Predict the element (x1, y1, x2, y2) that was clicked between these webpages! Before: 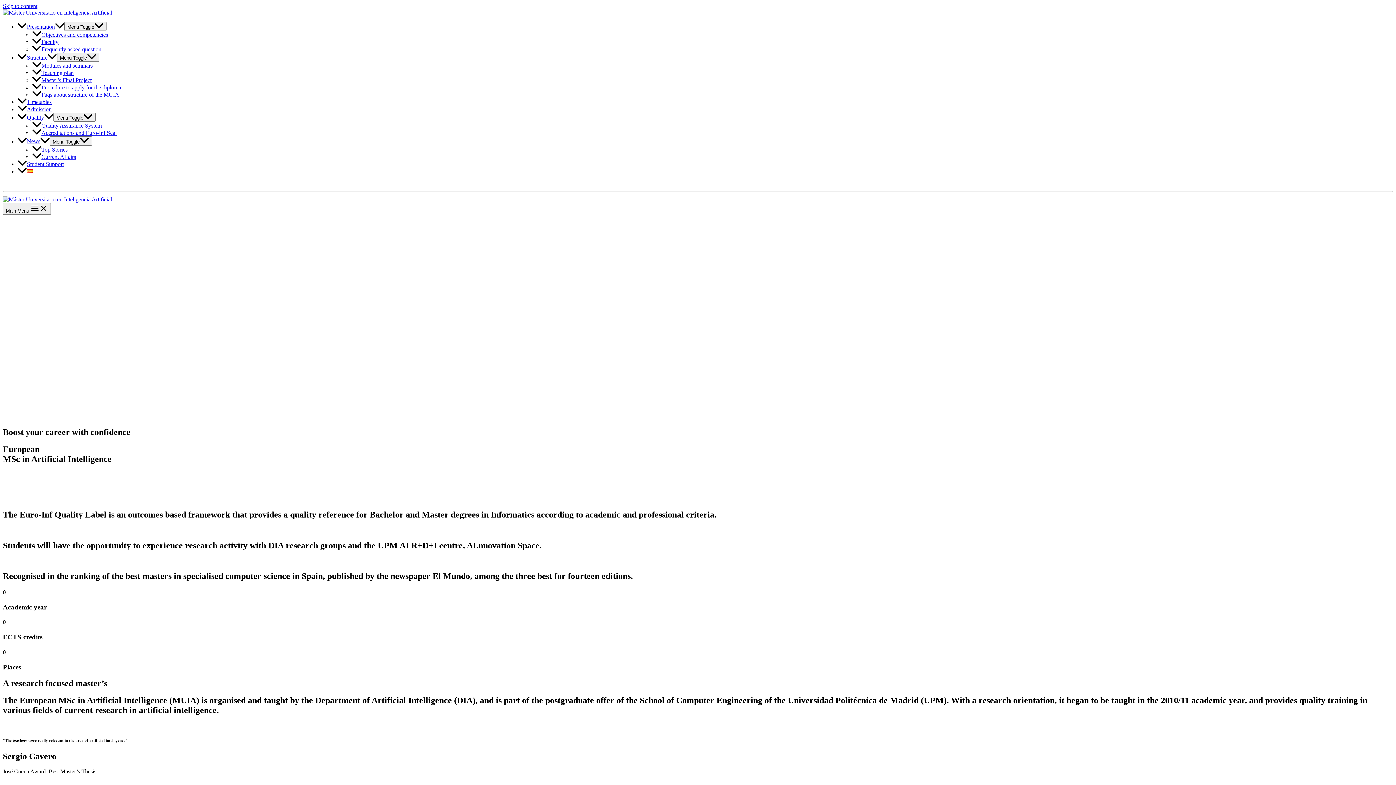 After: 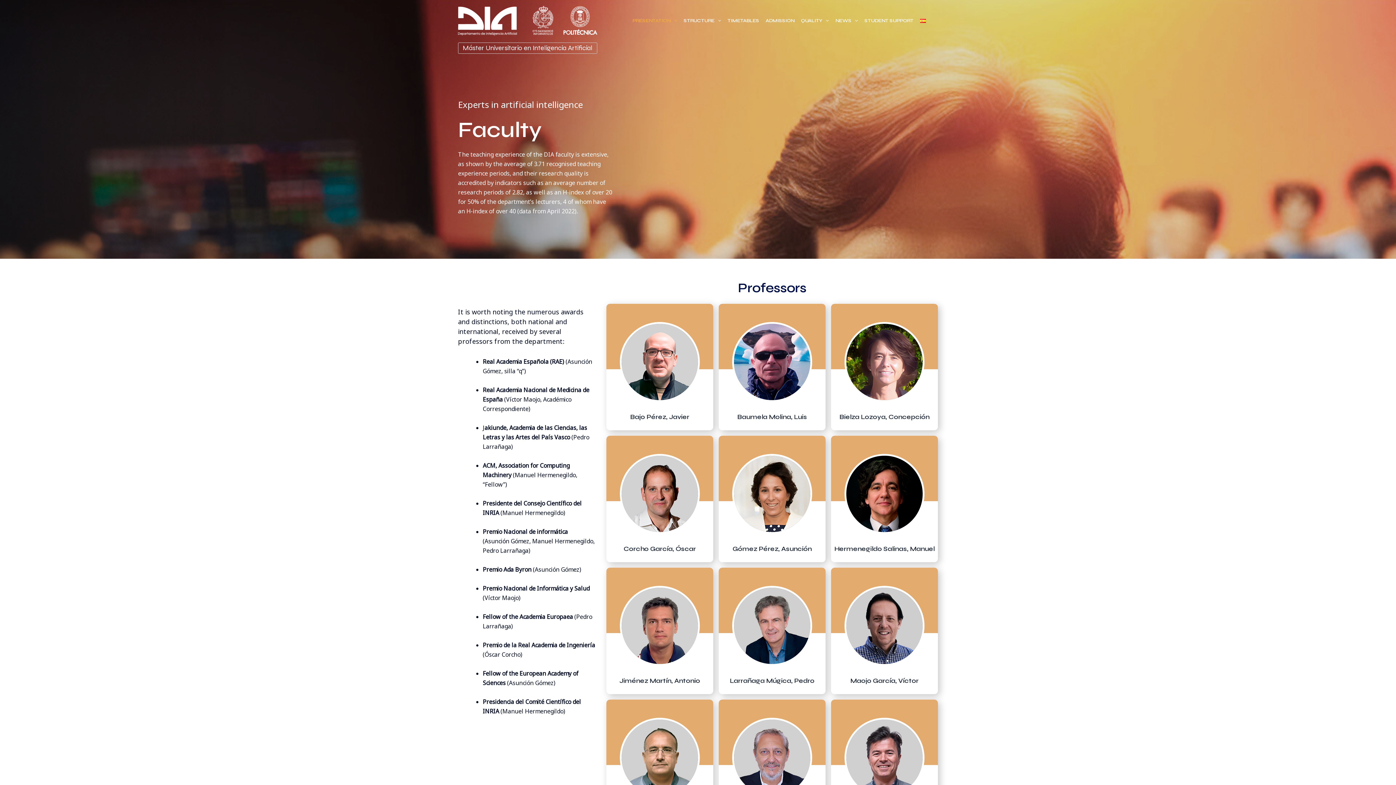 Action: label: Faculty bbox: (32, 38, 58, 45)